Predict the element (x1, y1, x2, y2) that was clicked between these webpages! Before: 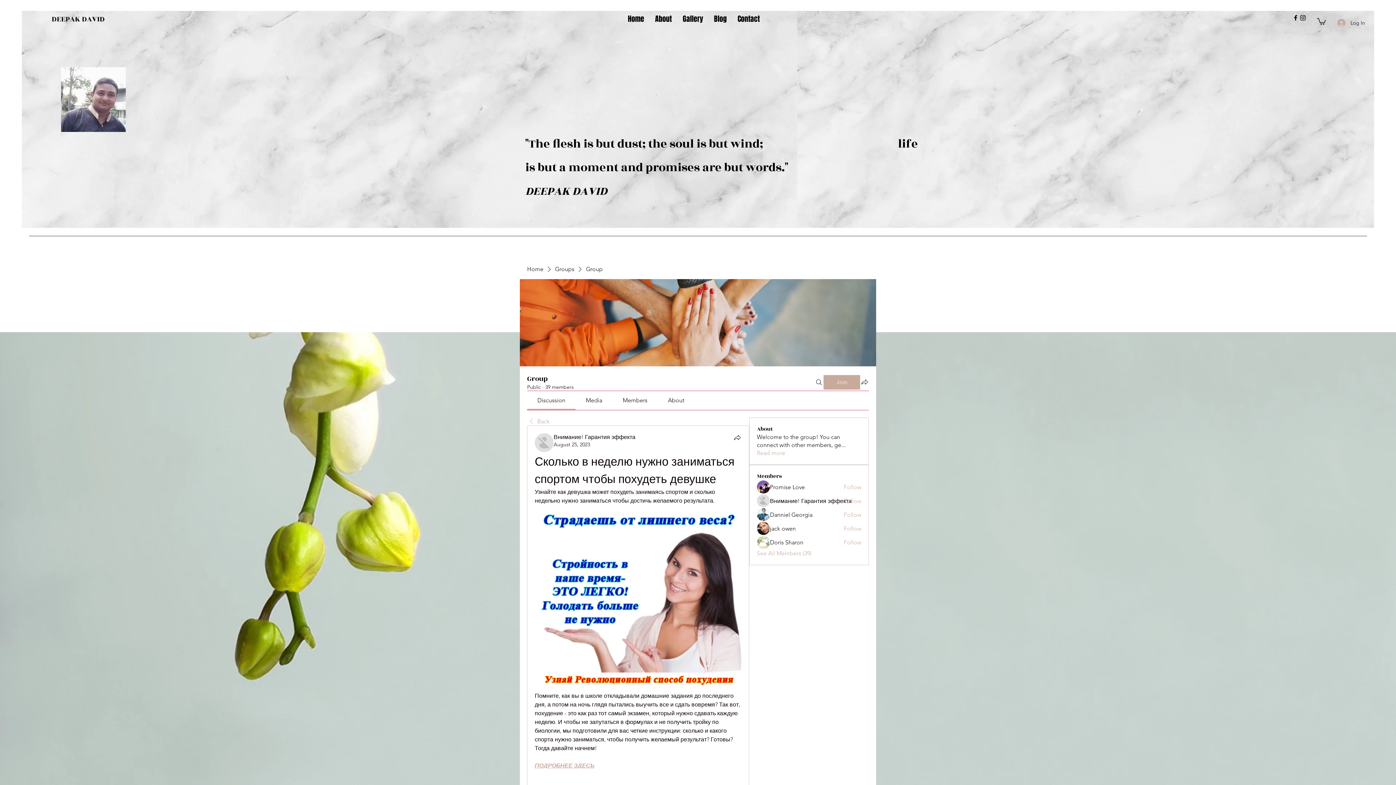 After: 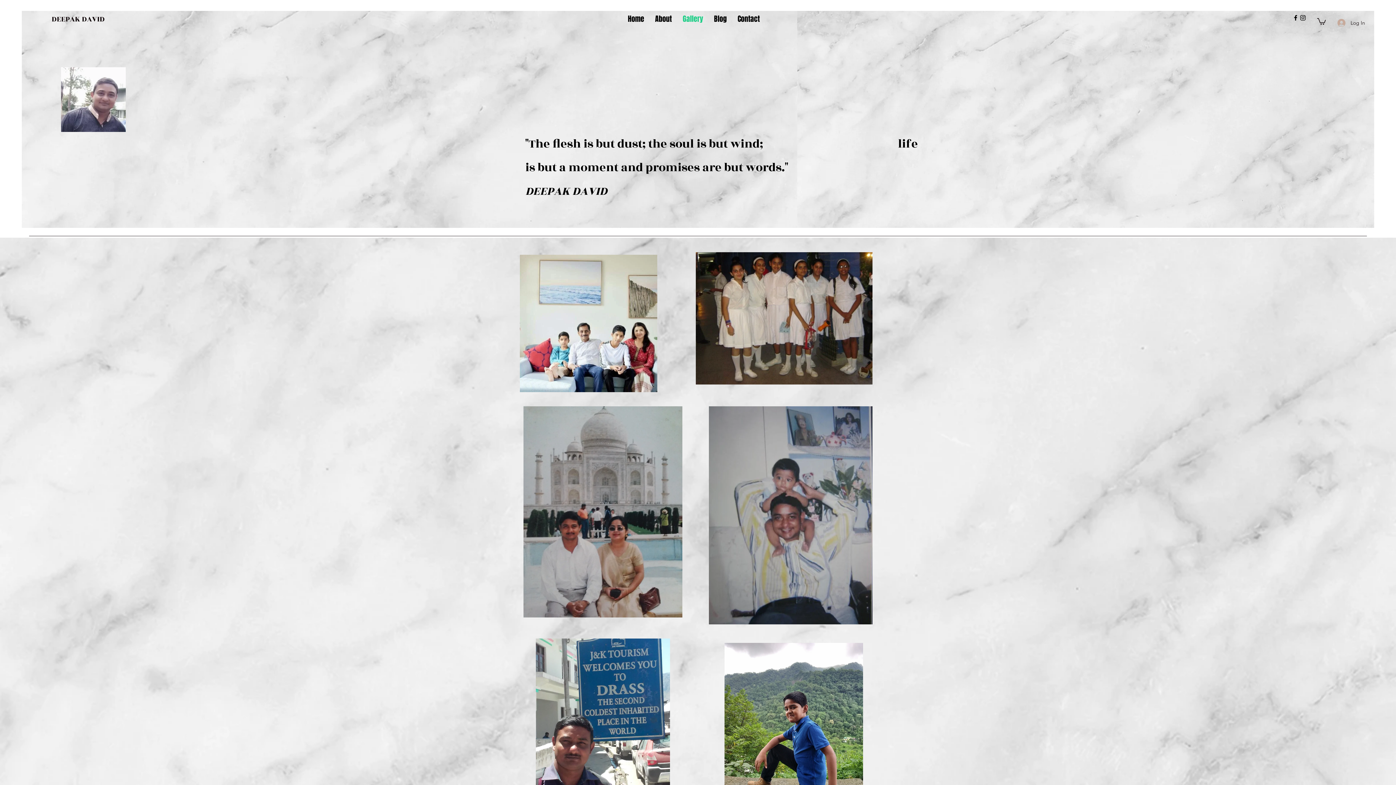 Action: bbox: (677, 10, 708, 27) label: Gallery